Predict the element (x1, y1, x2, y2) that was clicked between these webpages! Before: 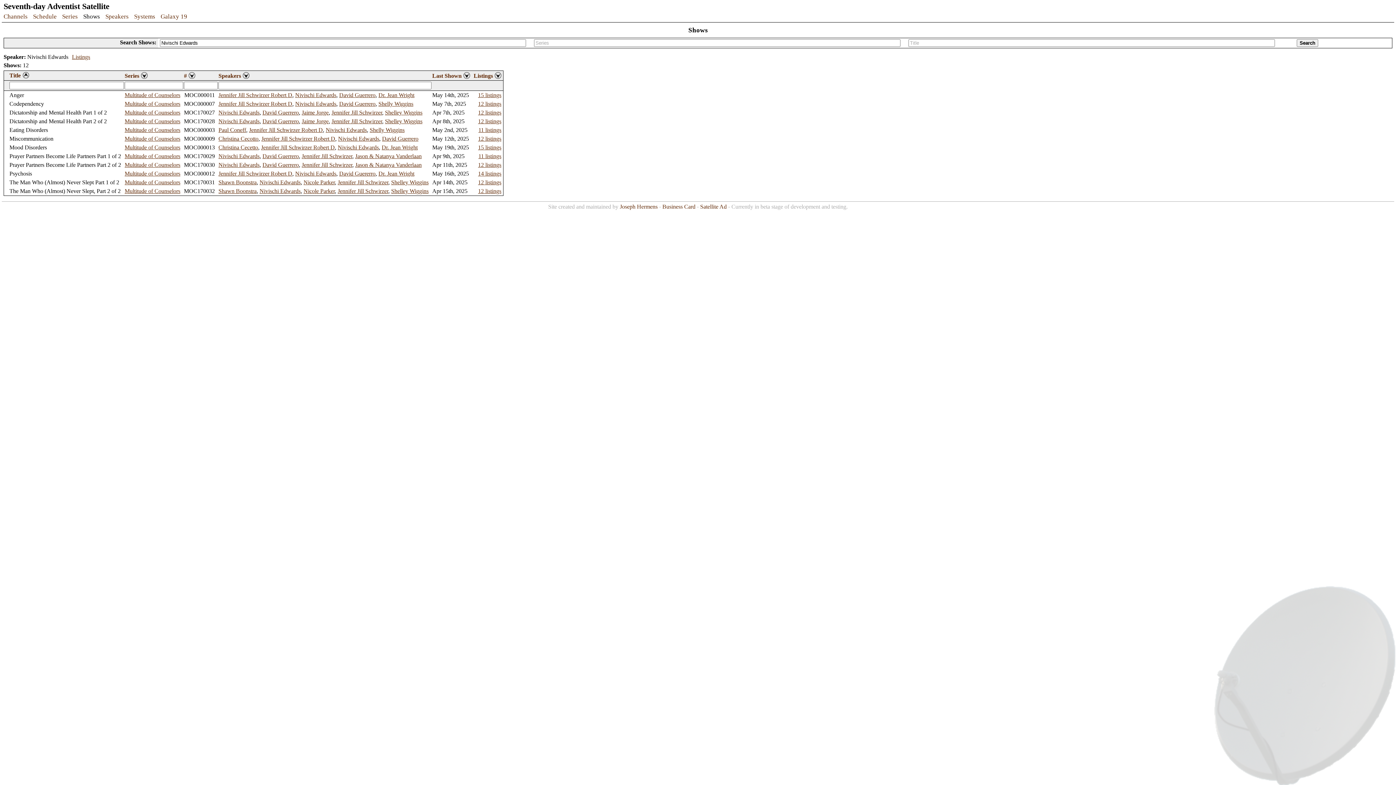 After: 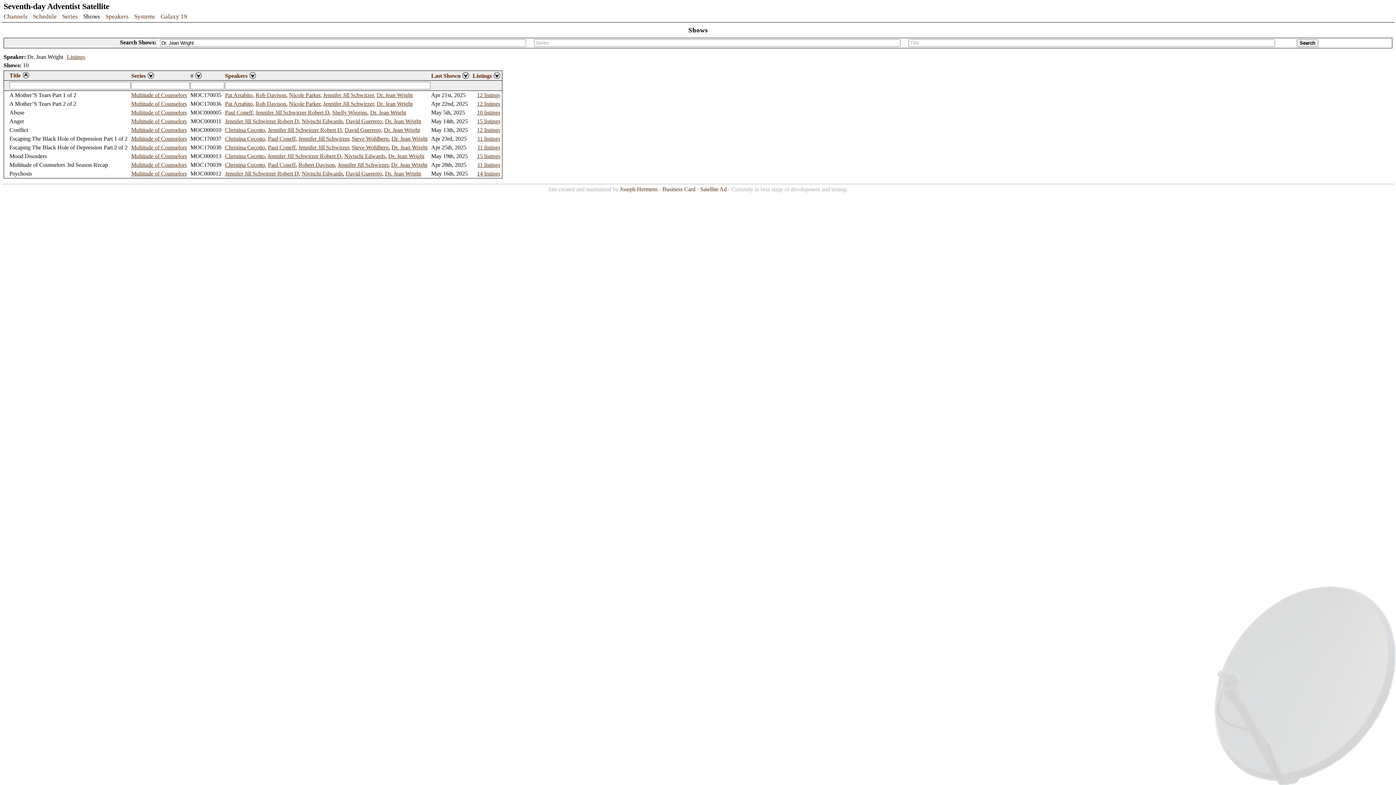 Action: bbox: (381, 144, 417, 150) label: Dr. Jean Wright